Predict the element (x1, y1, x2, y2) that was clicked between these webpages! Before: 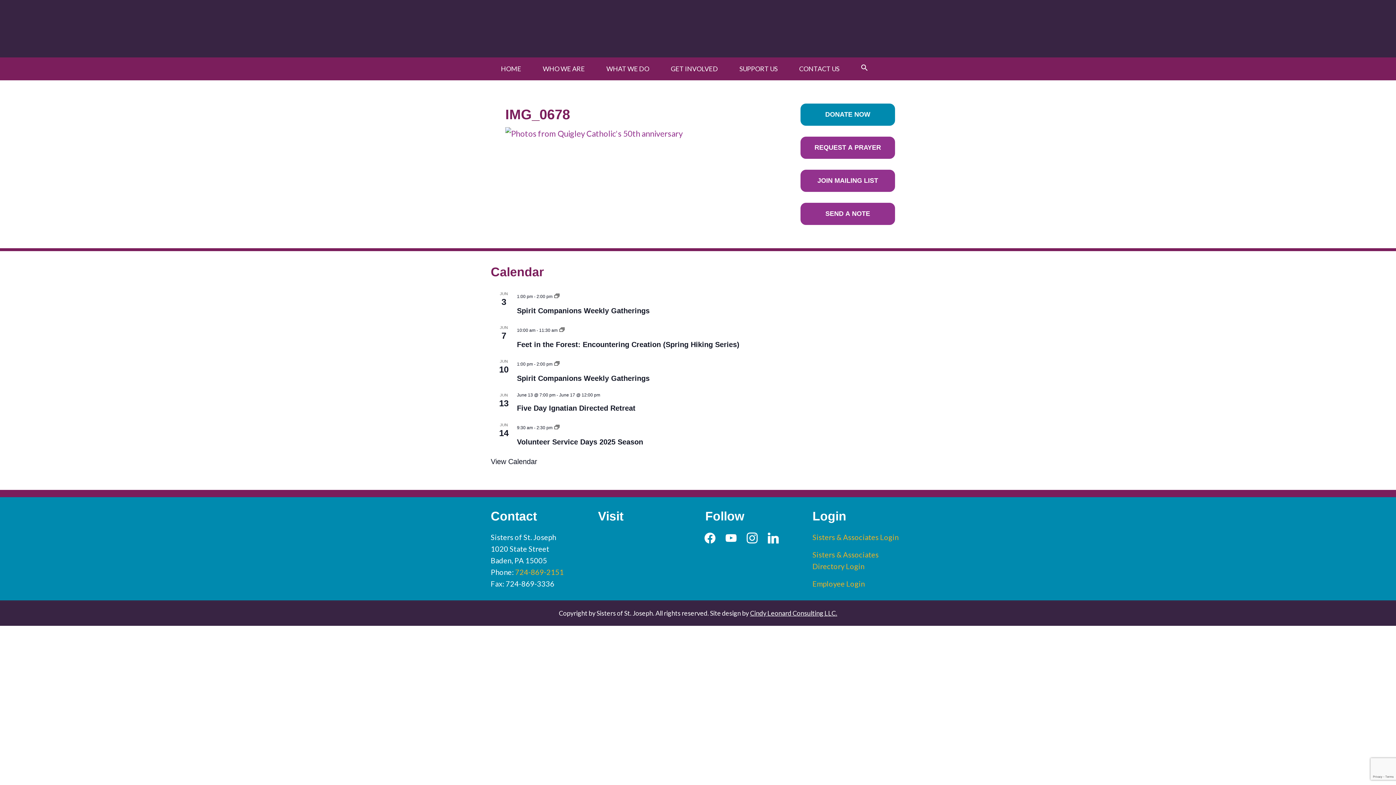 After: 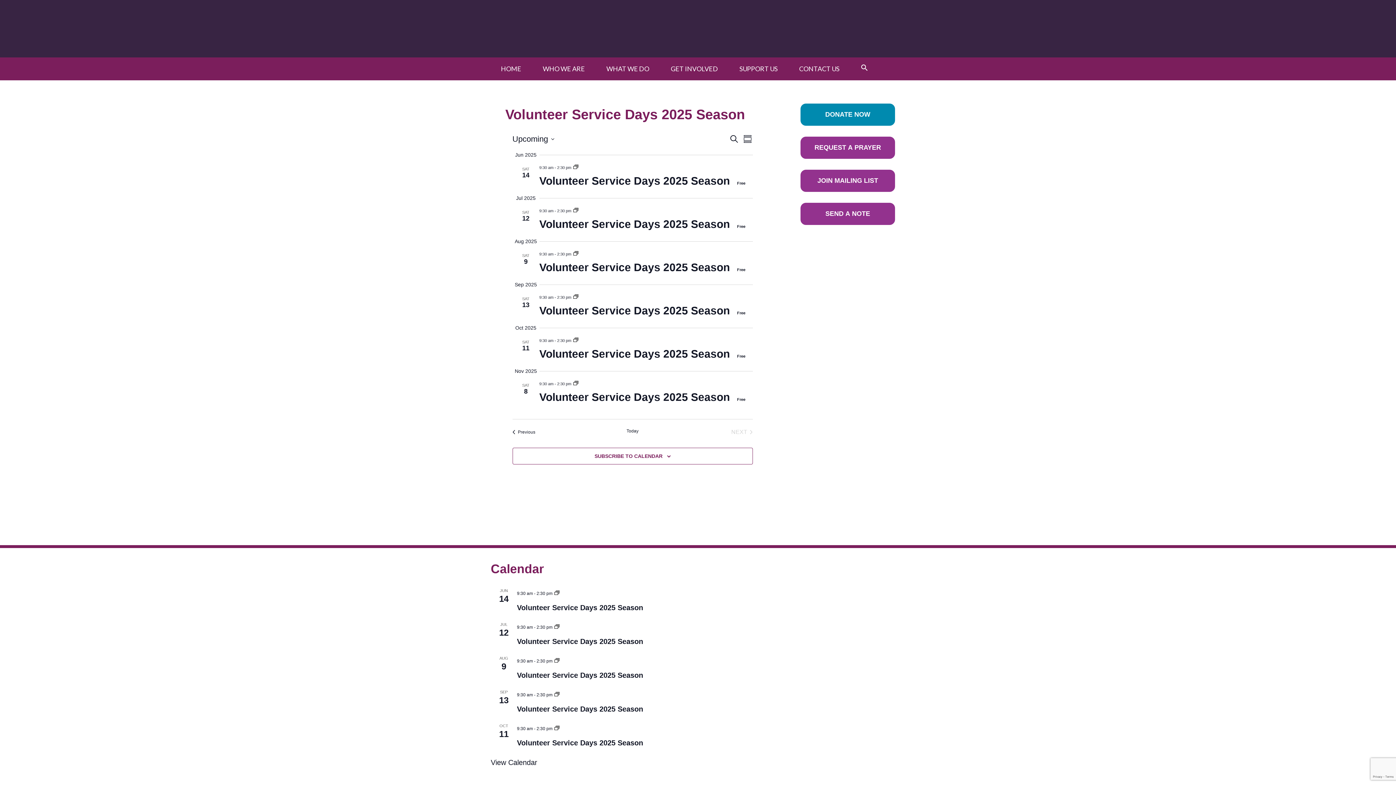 Action: bbox: (554, 422, 559, 430)